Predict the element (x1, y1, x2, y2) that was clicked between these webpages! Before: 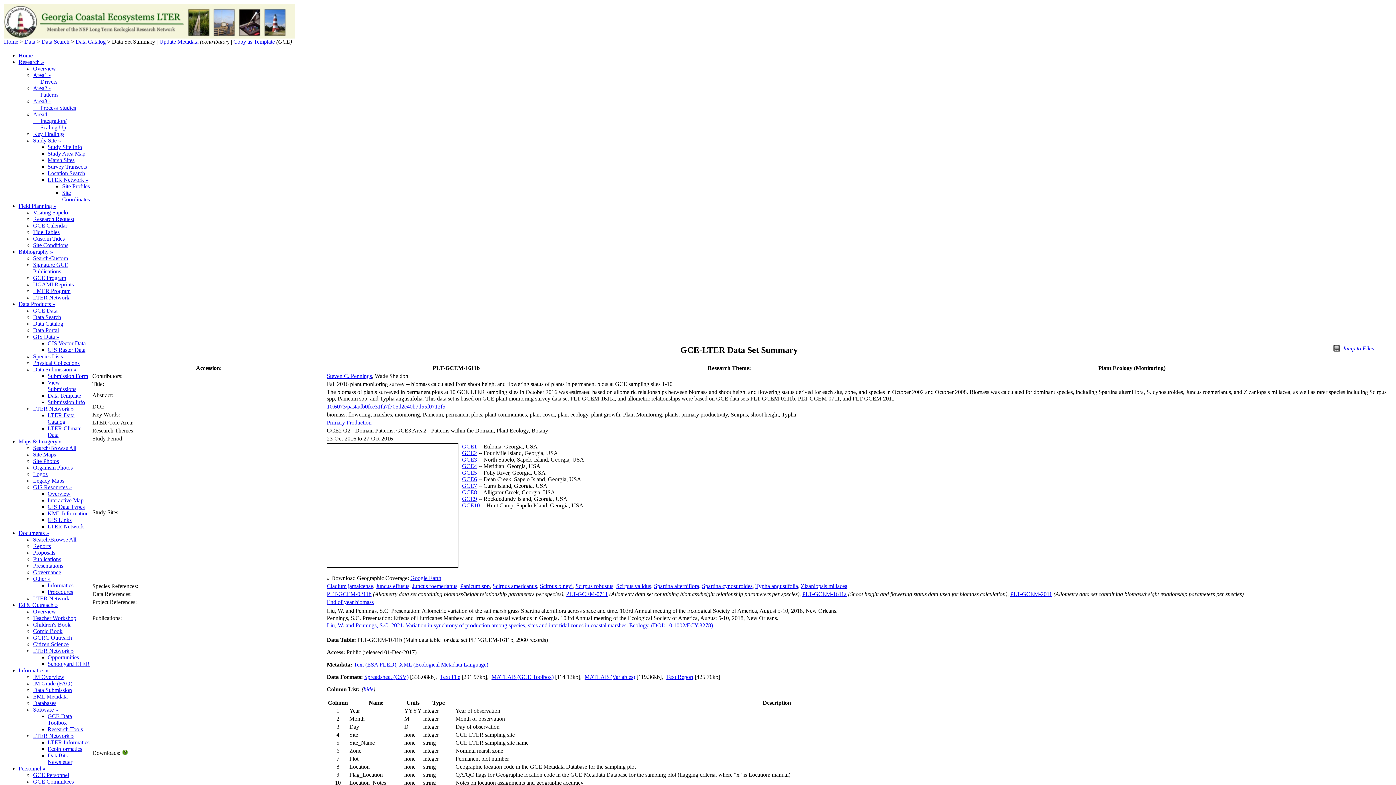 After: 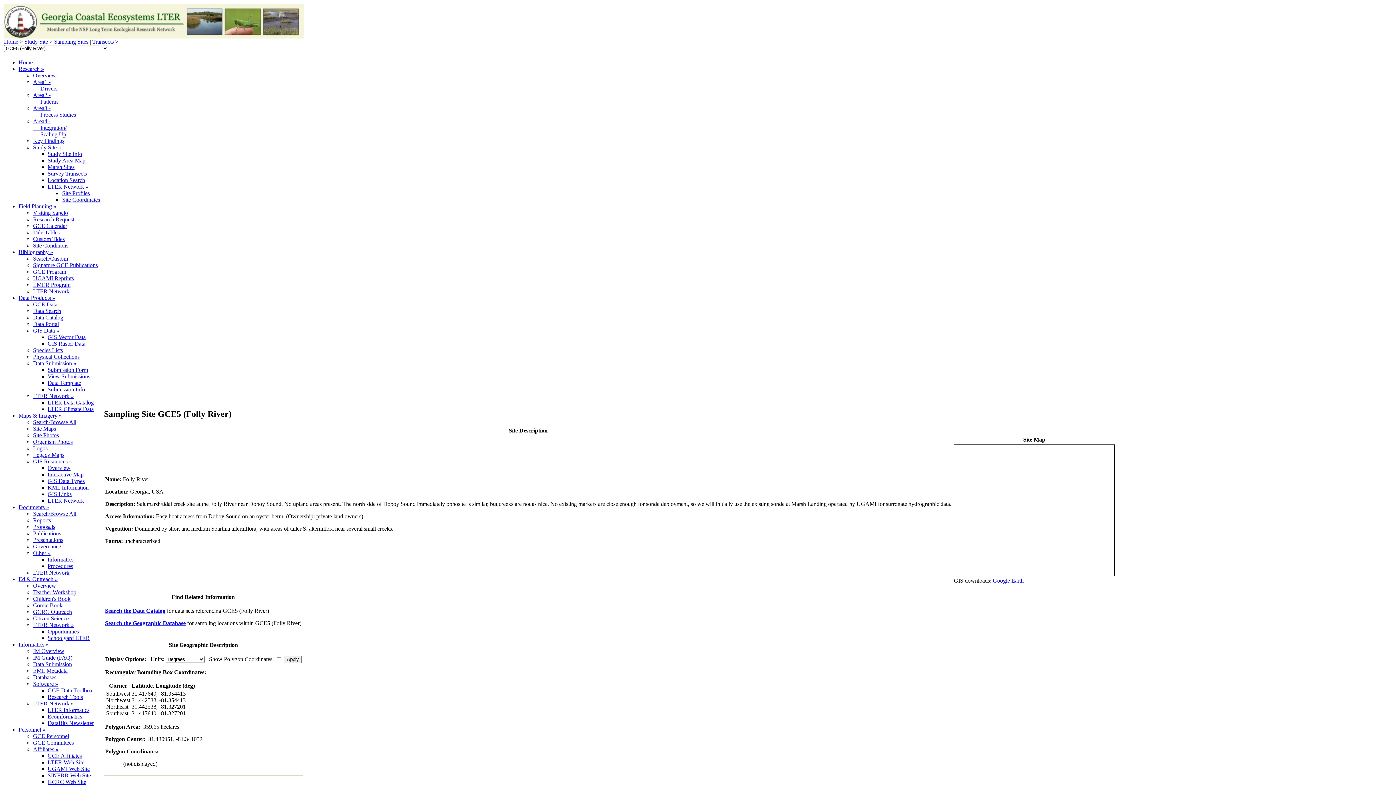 Action: bbox: (462, 469, 477, 476) label: GCE5